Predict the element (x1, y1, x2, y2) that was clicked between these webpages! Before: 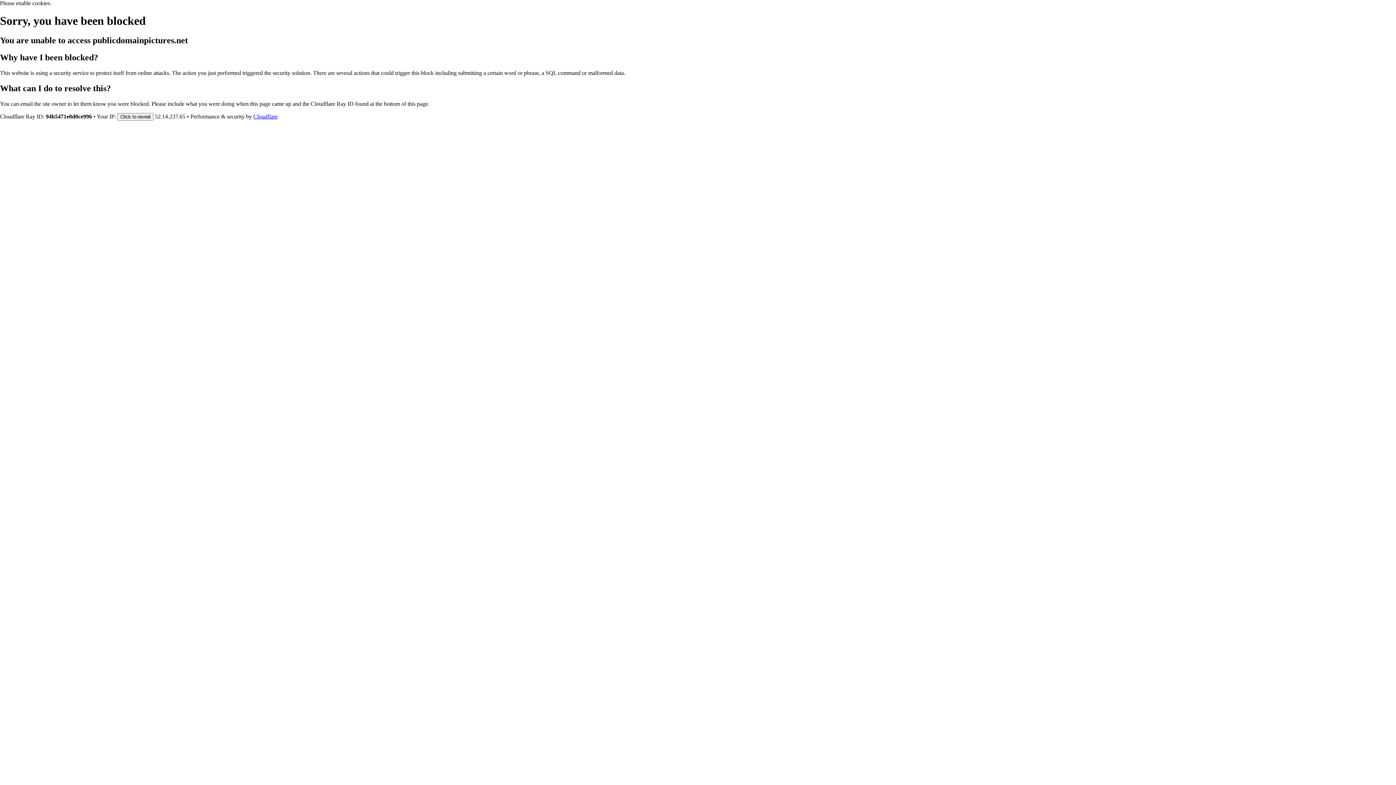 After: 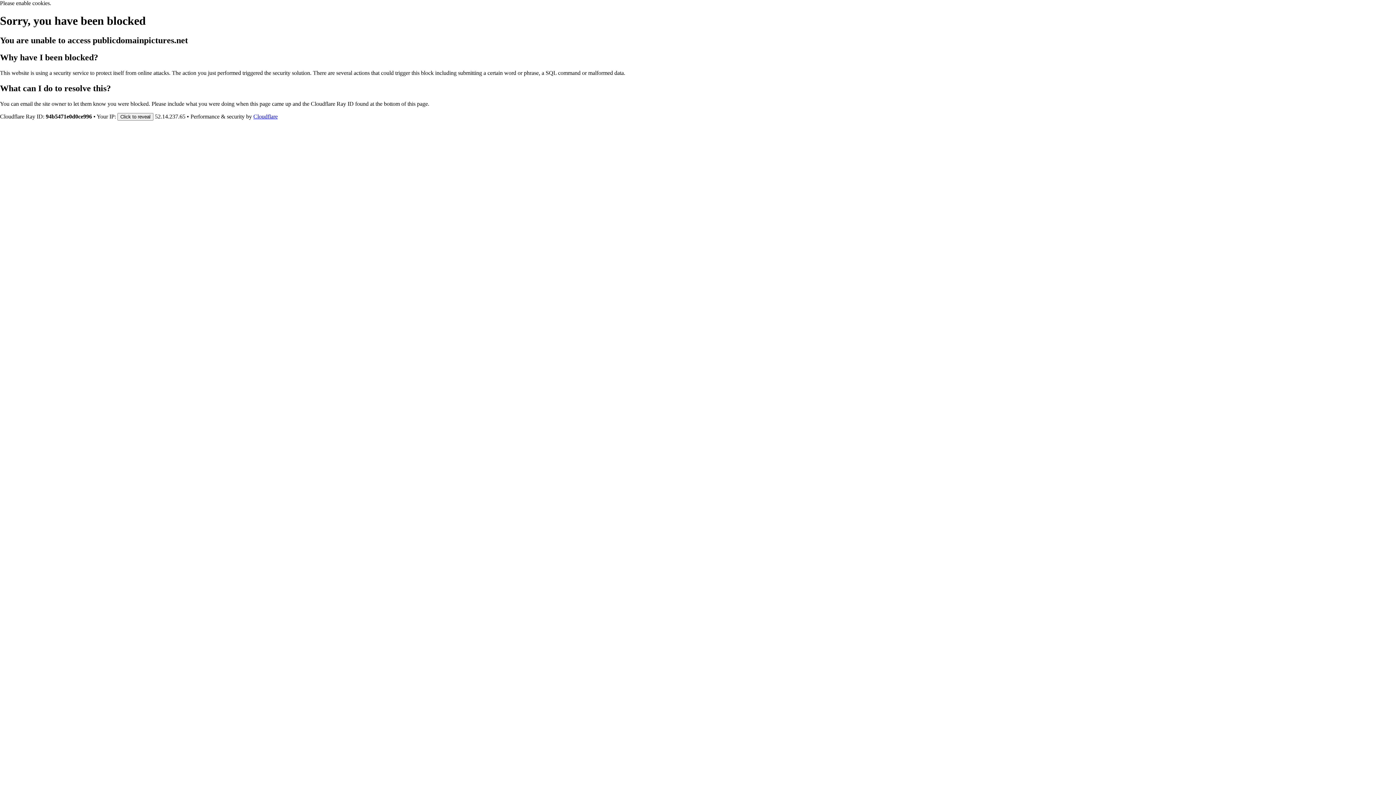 Action: label: Cloudflare bbox: (253, 113, 277, 119)